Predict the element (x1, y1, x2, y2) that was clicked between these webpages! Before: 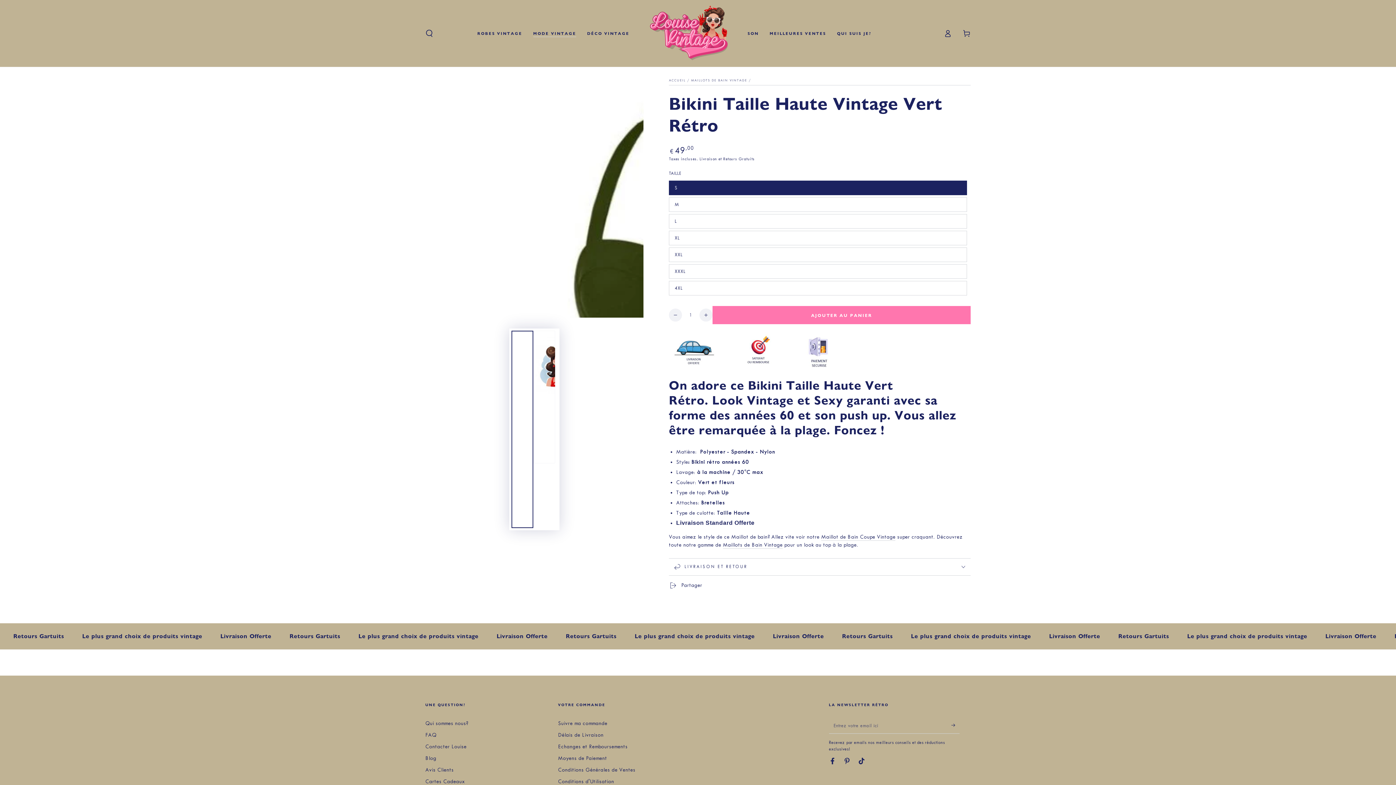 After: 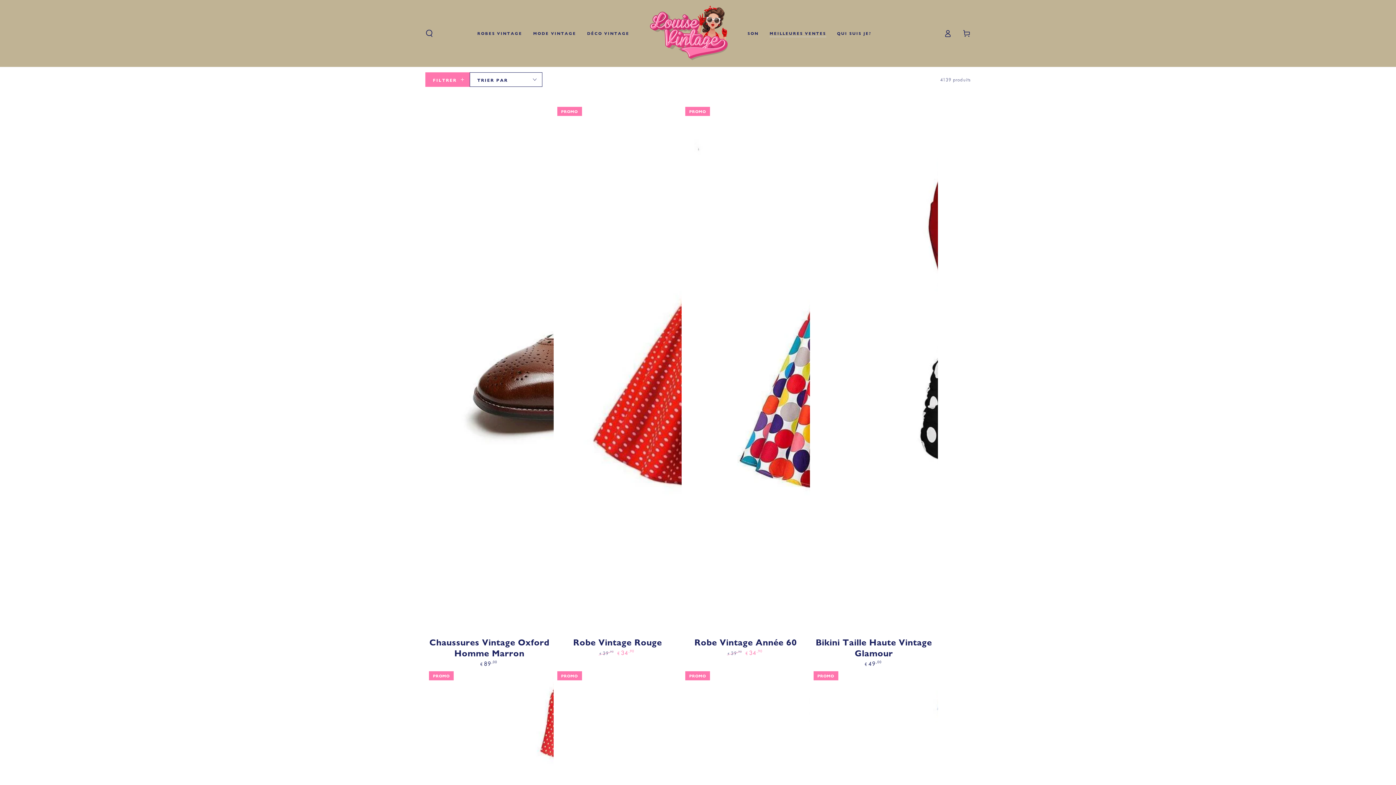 Action: label: MEILLEURES VENTES bbox: (764, 25, 831, 41)